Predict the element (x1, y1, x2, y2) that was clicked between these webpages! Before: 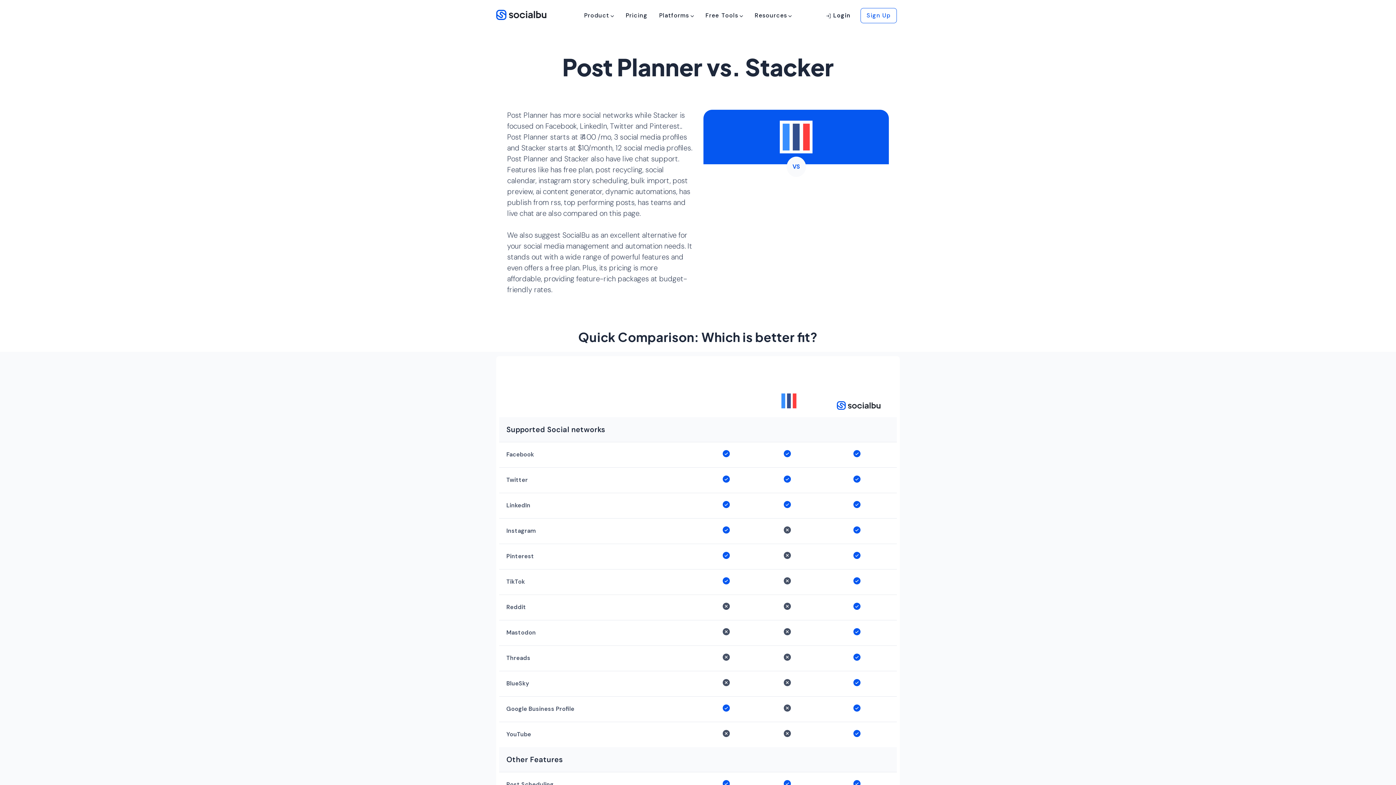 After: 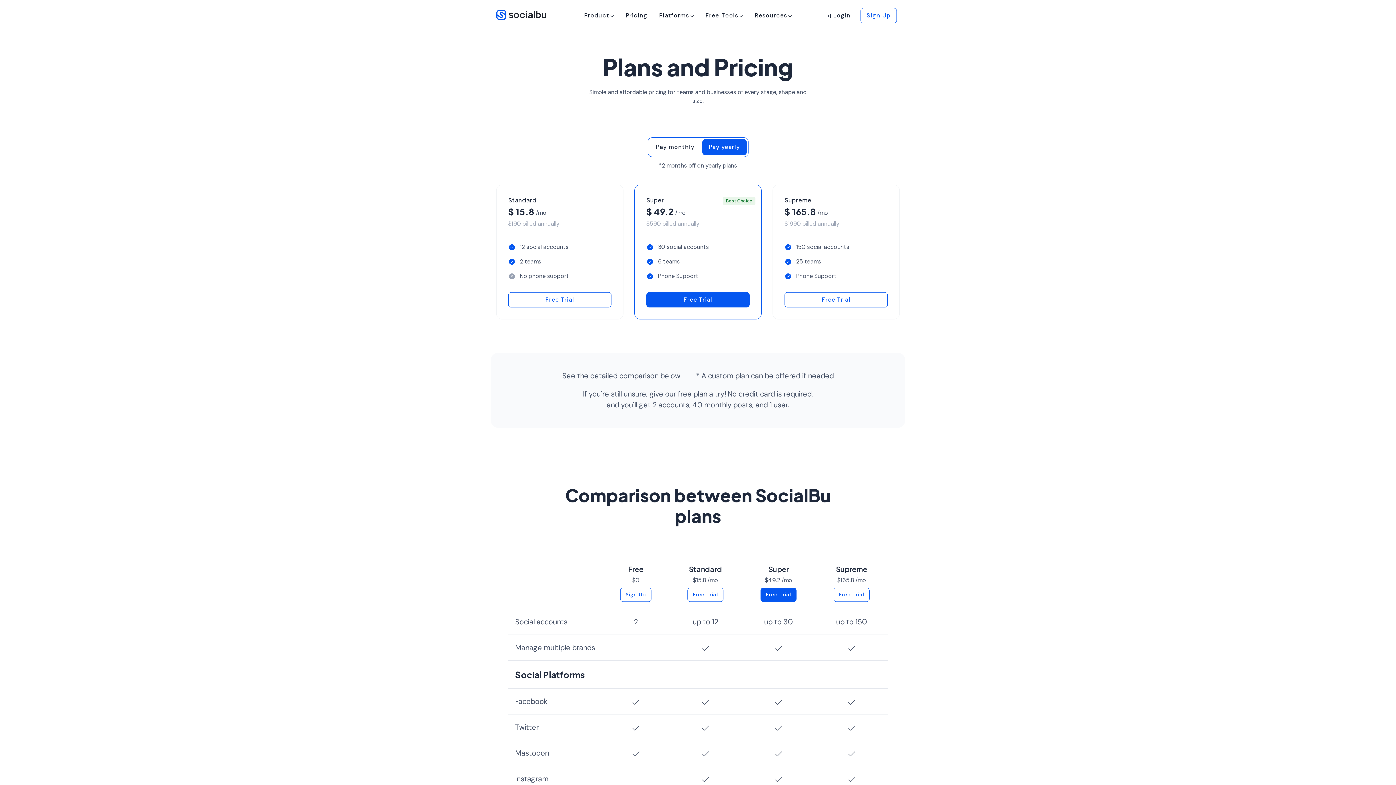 Action: bbox: (625, 11, 647, 20) label: Pricing